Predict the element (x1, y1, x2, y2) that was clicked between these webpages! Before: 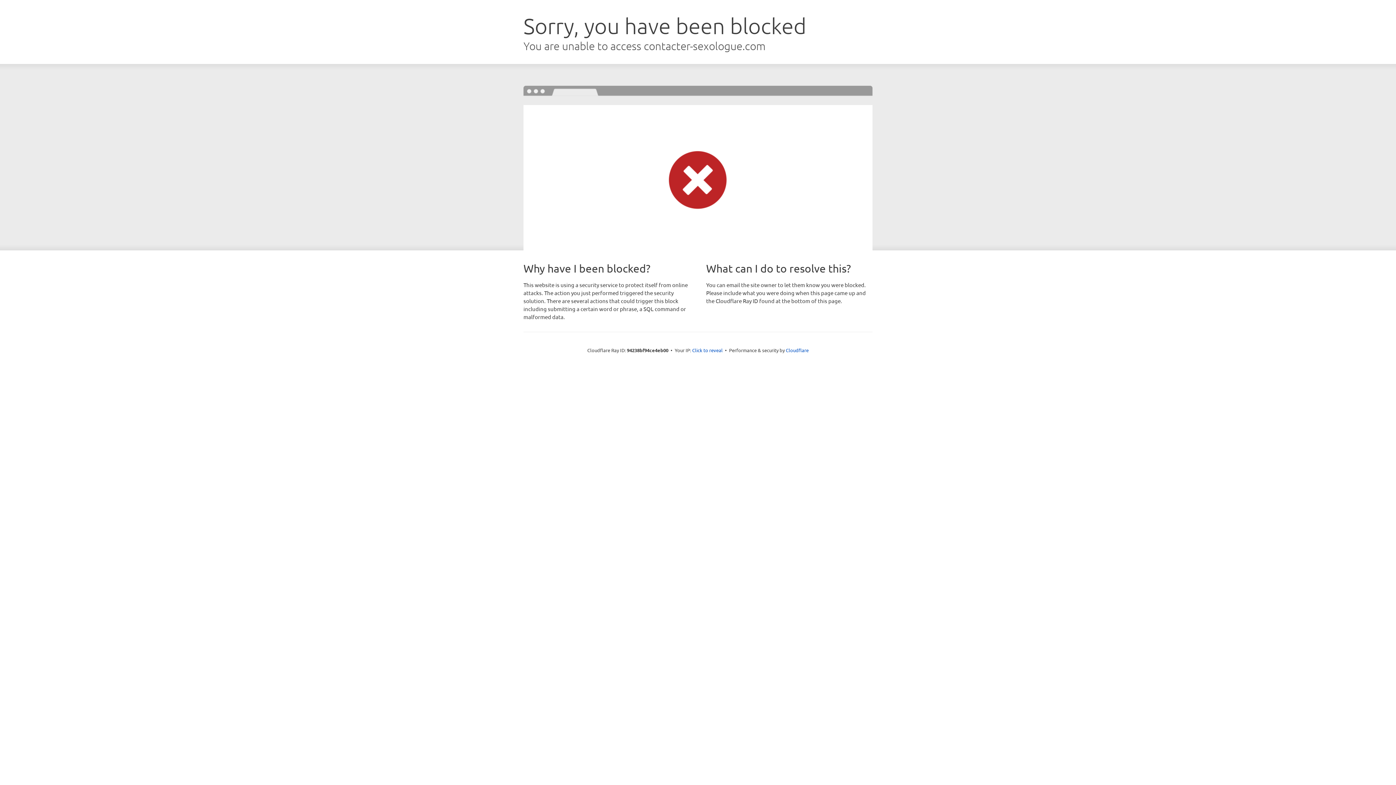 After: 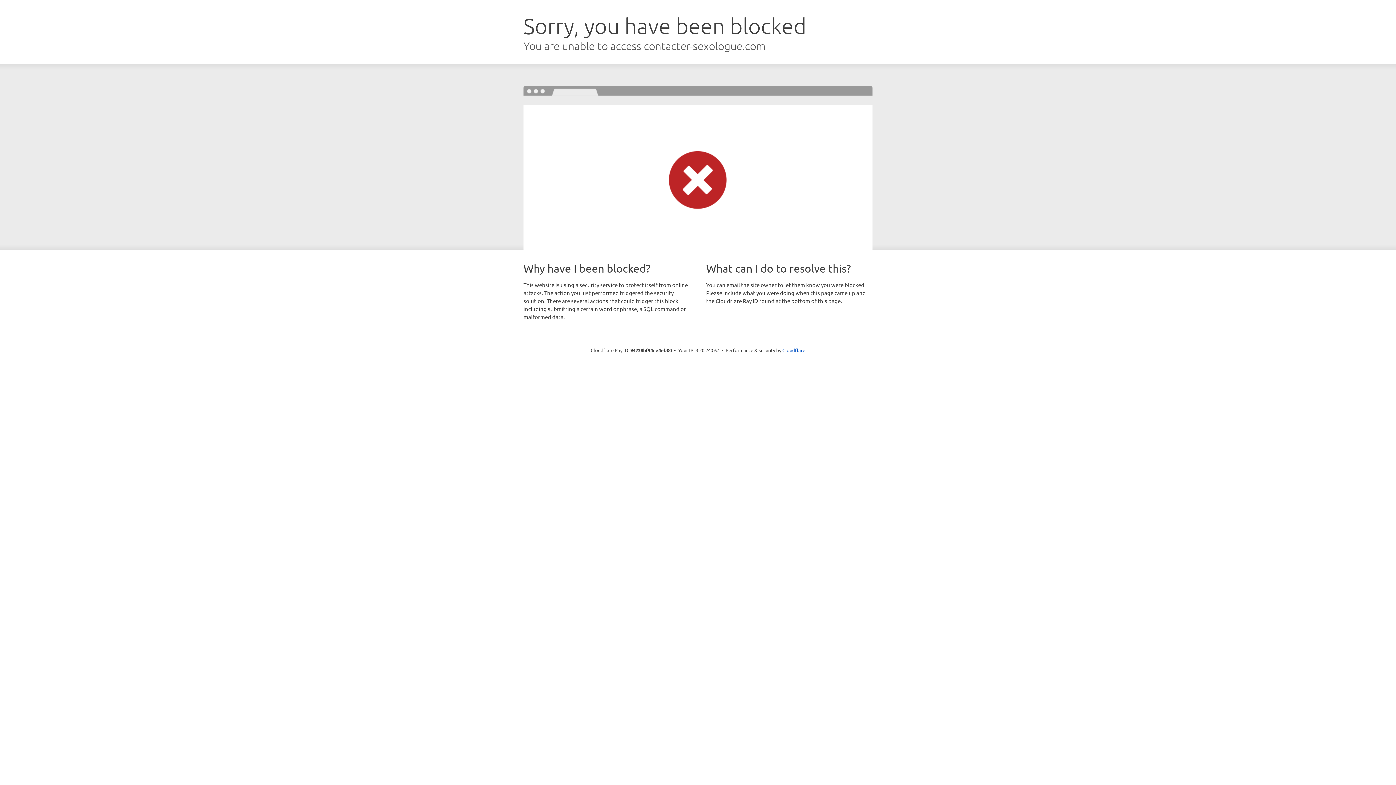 Action: bbox: (692, 346, 722, 353) label: Click to reveal